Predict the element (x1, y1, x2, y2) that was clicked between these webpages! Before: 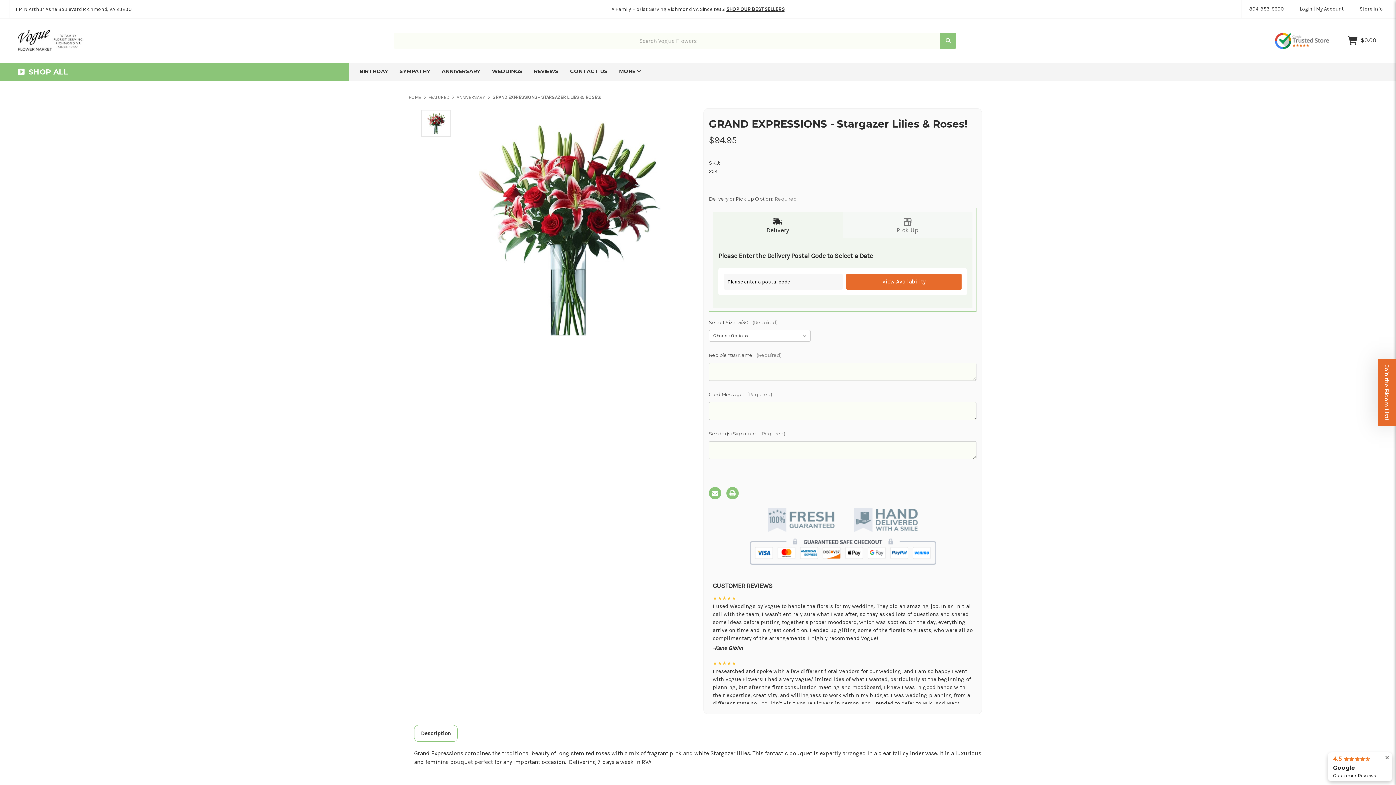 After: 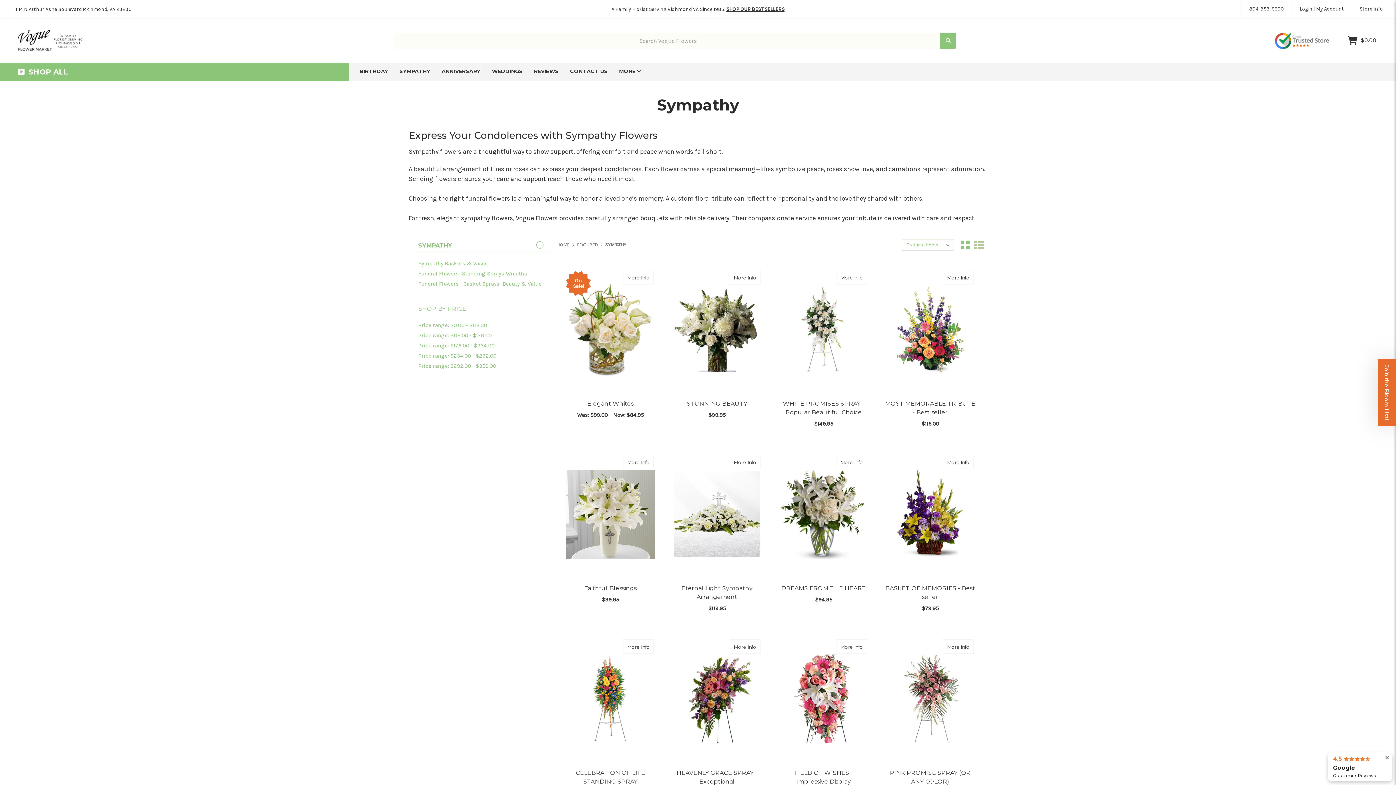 Action: bbox: (399, 62, 430, 79) label: SYMPATHY